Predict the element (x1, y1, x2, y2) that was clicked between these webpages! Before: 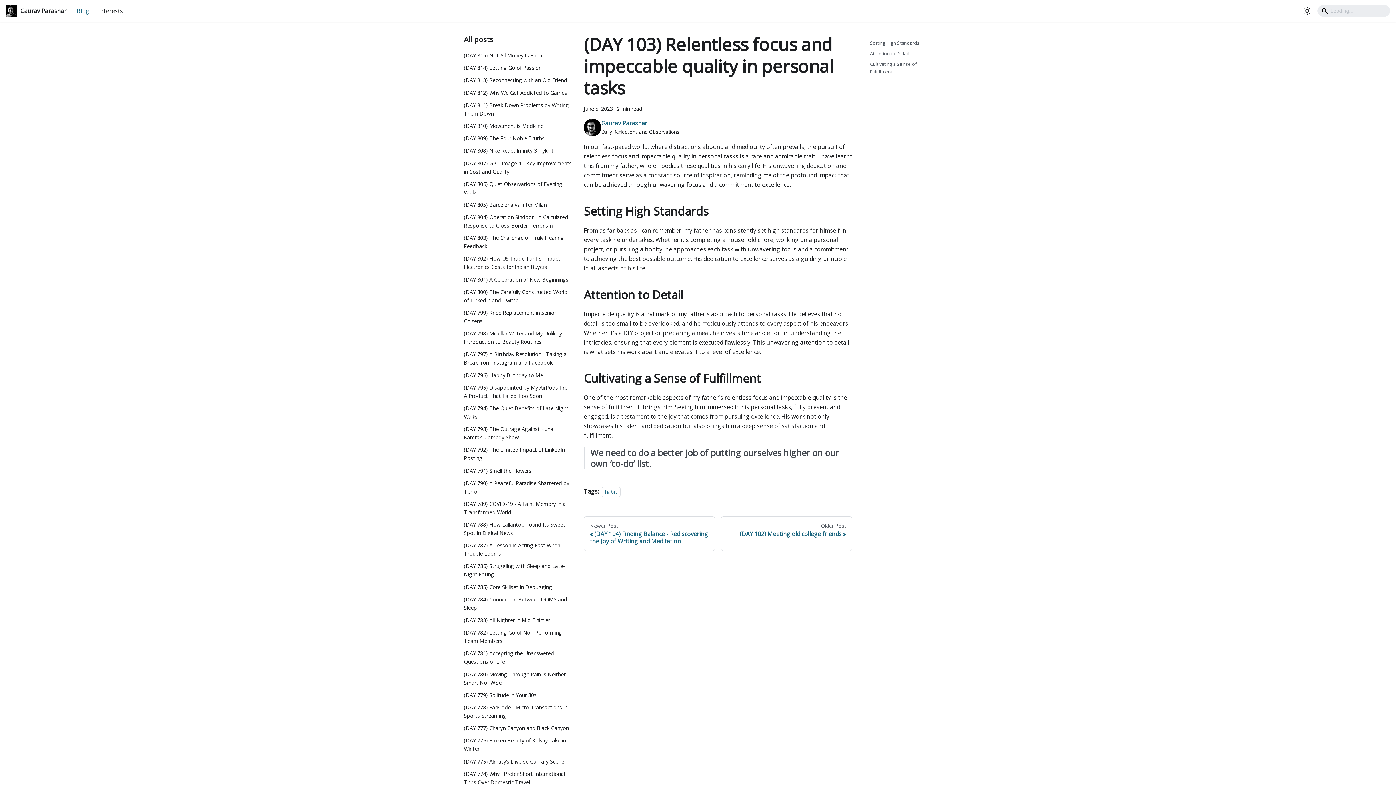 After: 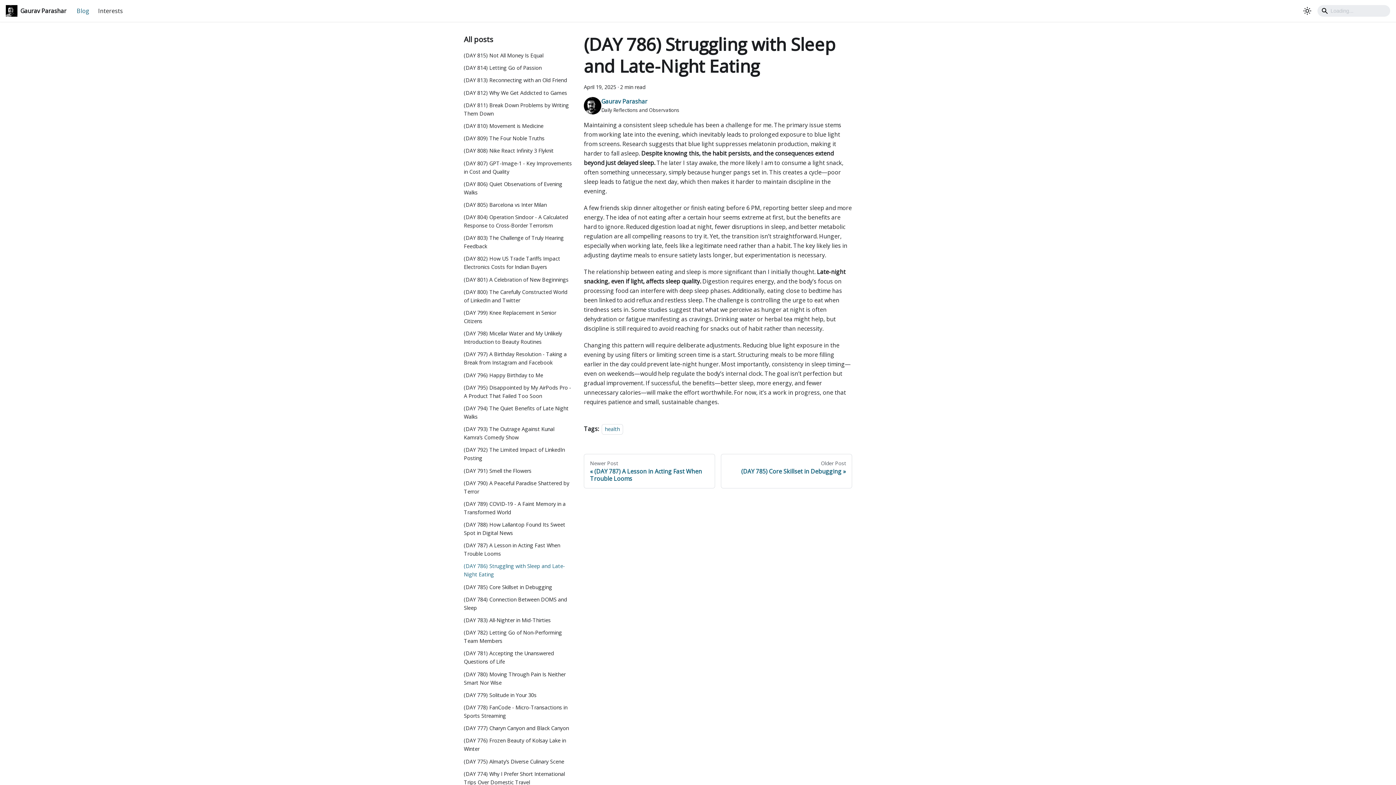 Action: bbox: (464, 562, 572, 579) label: (DAY 786) Struggling with Sleep and Late-Night Eating